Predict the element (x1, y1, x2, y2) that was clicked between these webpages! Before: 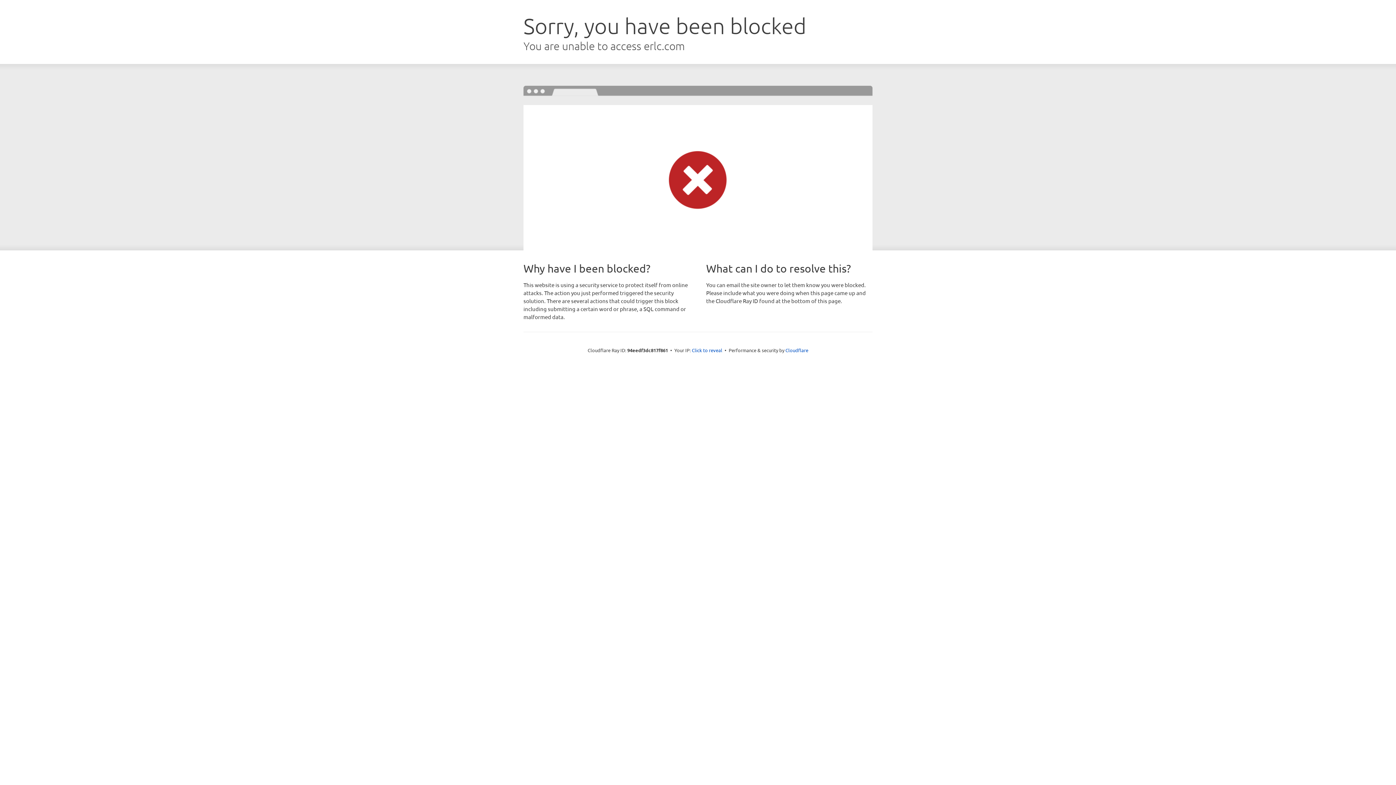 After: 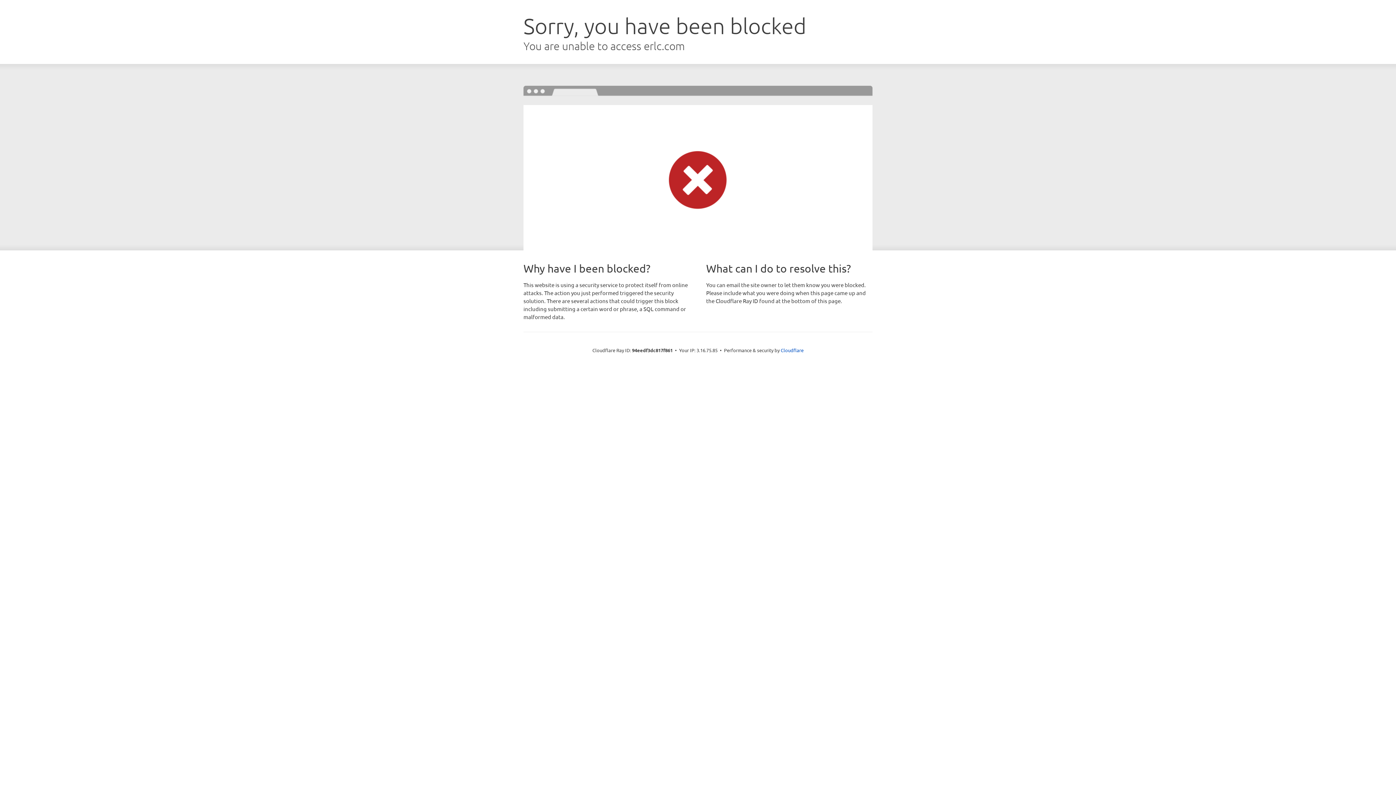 Action: label: Click to reveal bbox: (692, 346, 722, 353)